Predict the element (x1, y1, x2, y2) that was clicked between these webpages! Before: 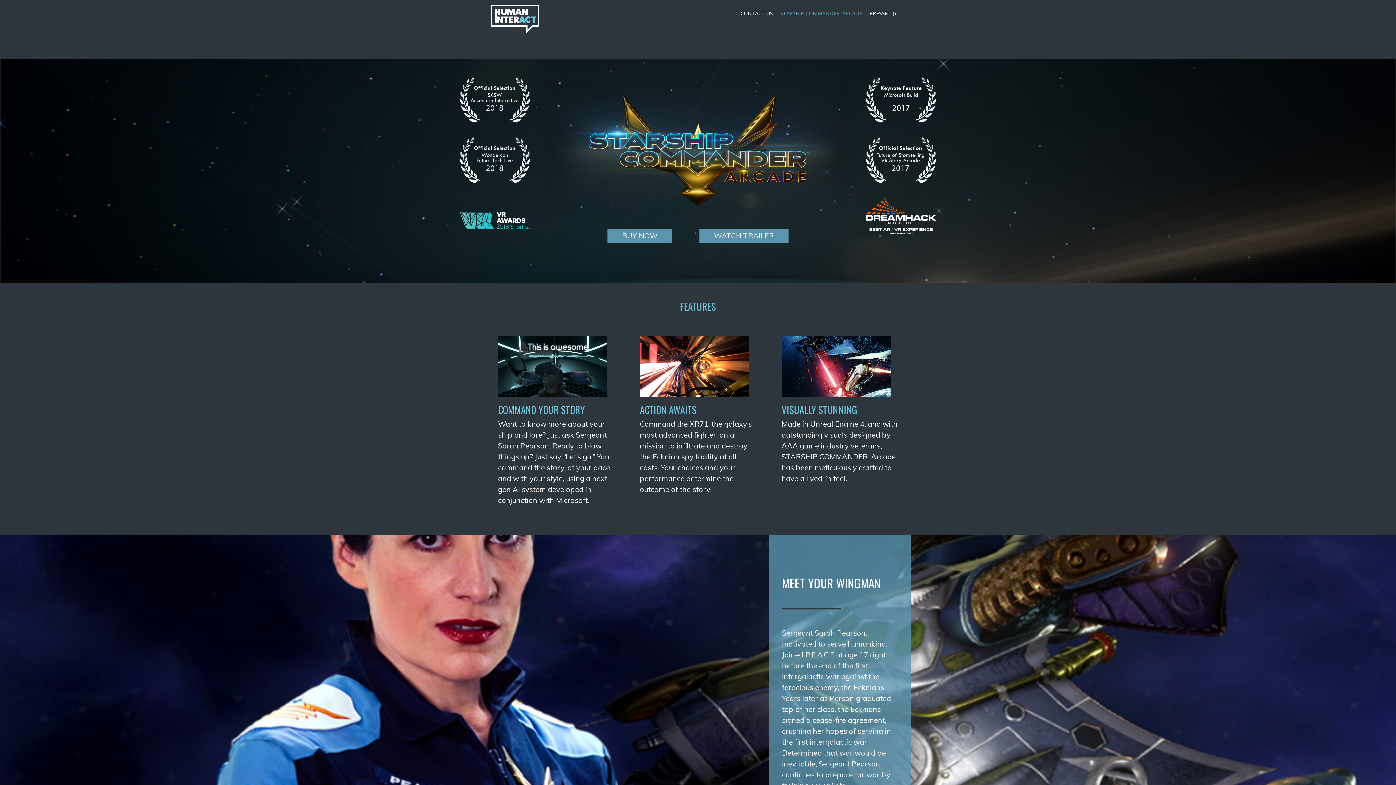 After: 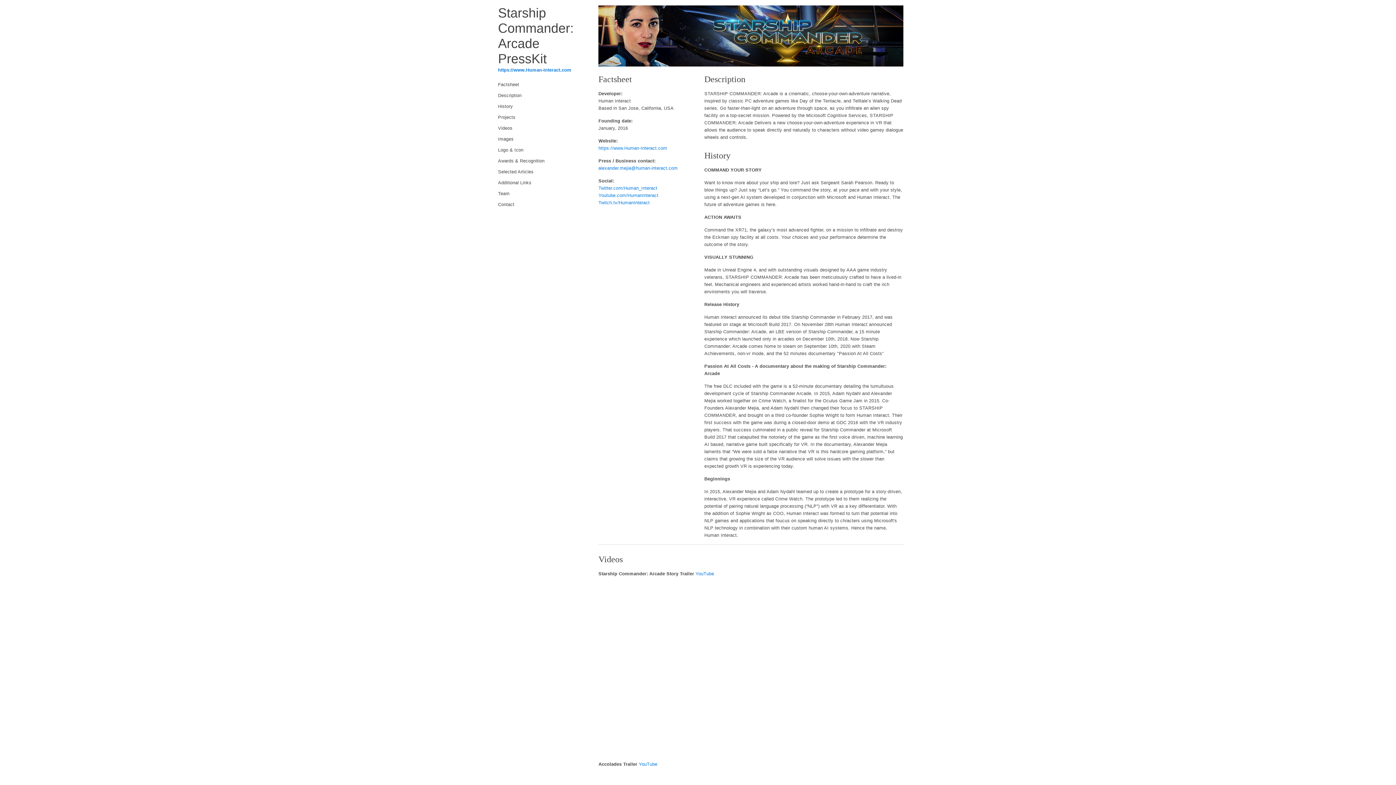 Action: label: PRESSKIT() bbox: (866, 6, 900, 20)